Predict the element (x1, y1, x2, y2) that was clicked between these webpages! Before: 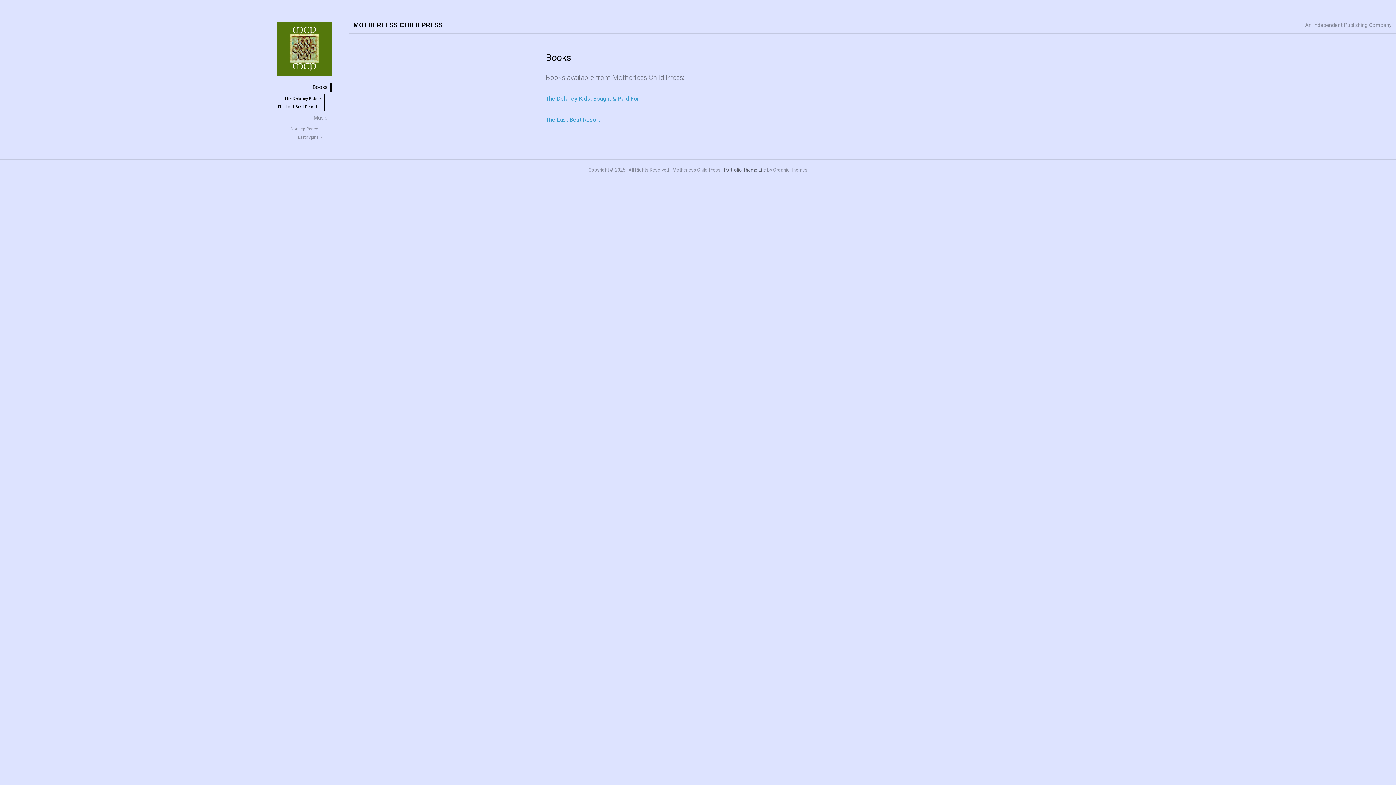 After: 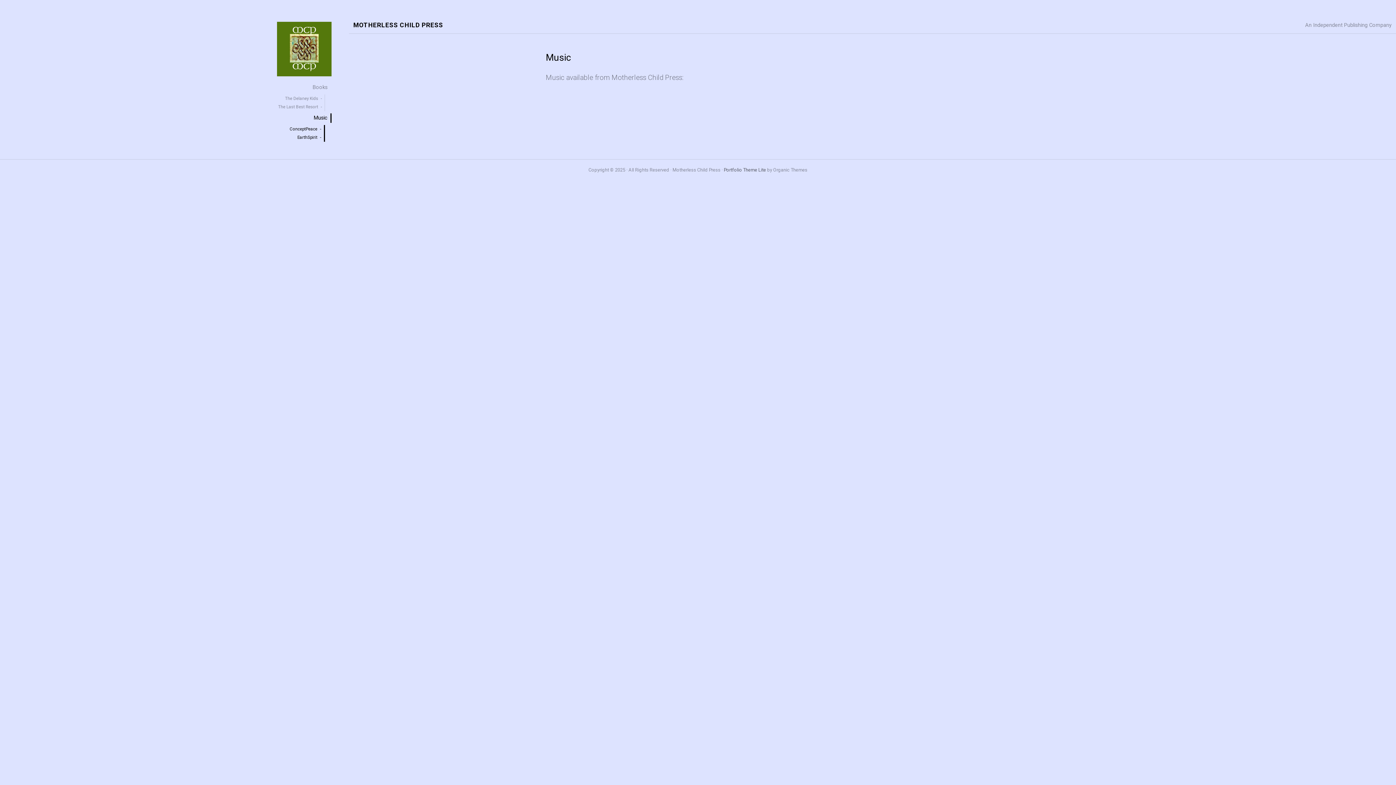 Action: label: Music bbox: (8, 113, 331, 122)